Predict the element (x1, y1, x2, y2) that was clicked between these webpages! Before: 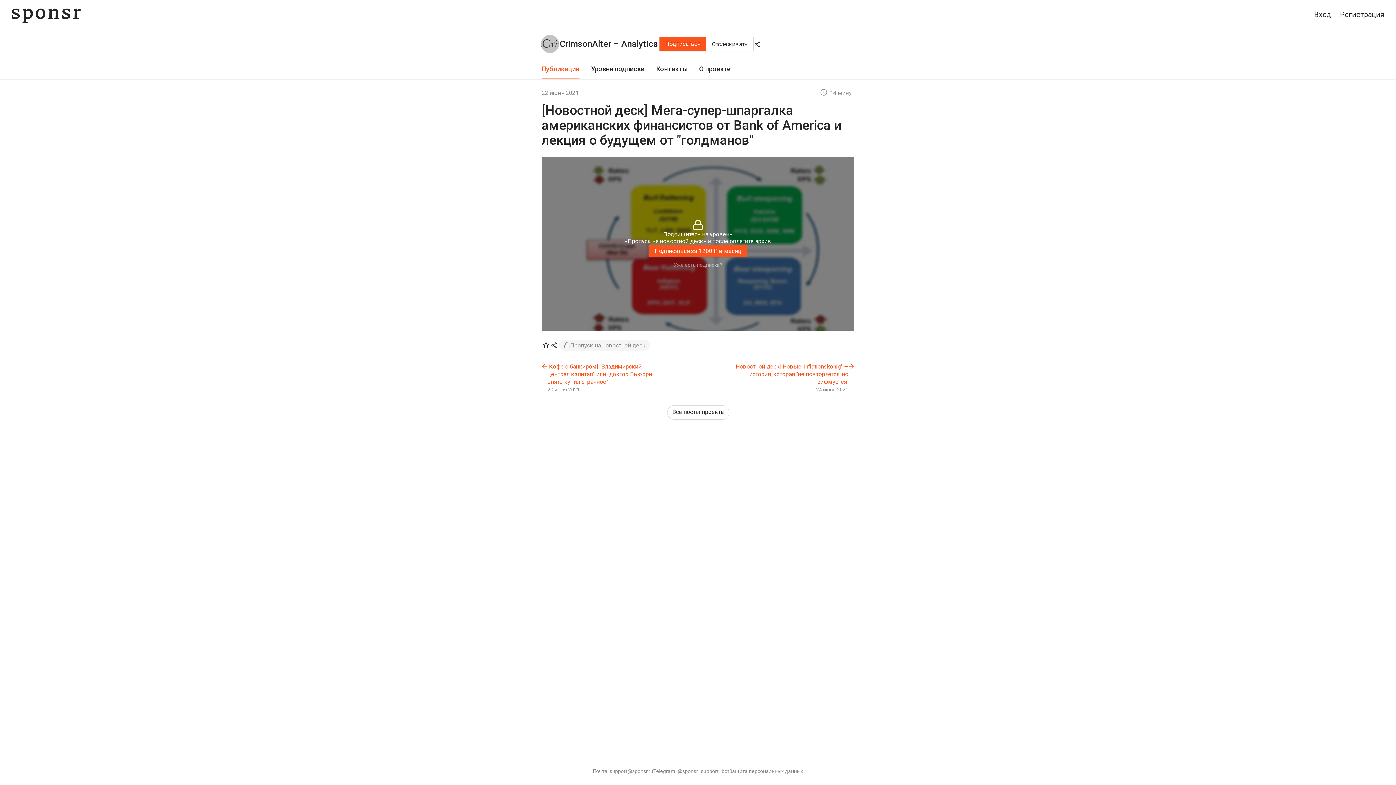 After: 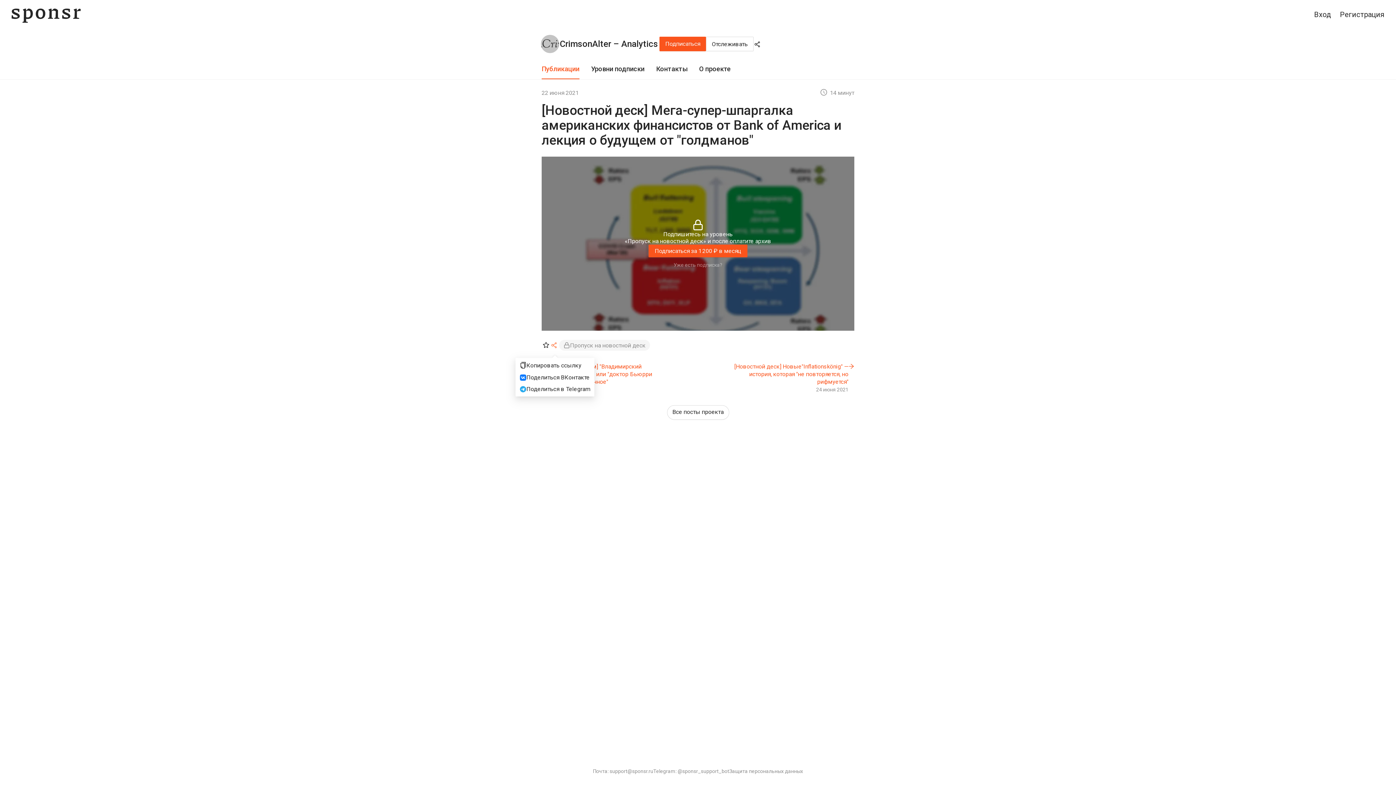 Action: bbox: (550, 339, 559, 351)